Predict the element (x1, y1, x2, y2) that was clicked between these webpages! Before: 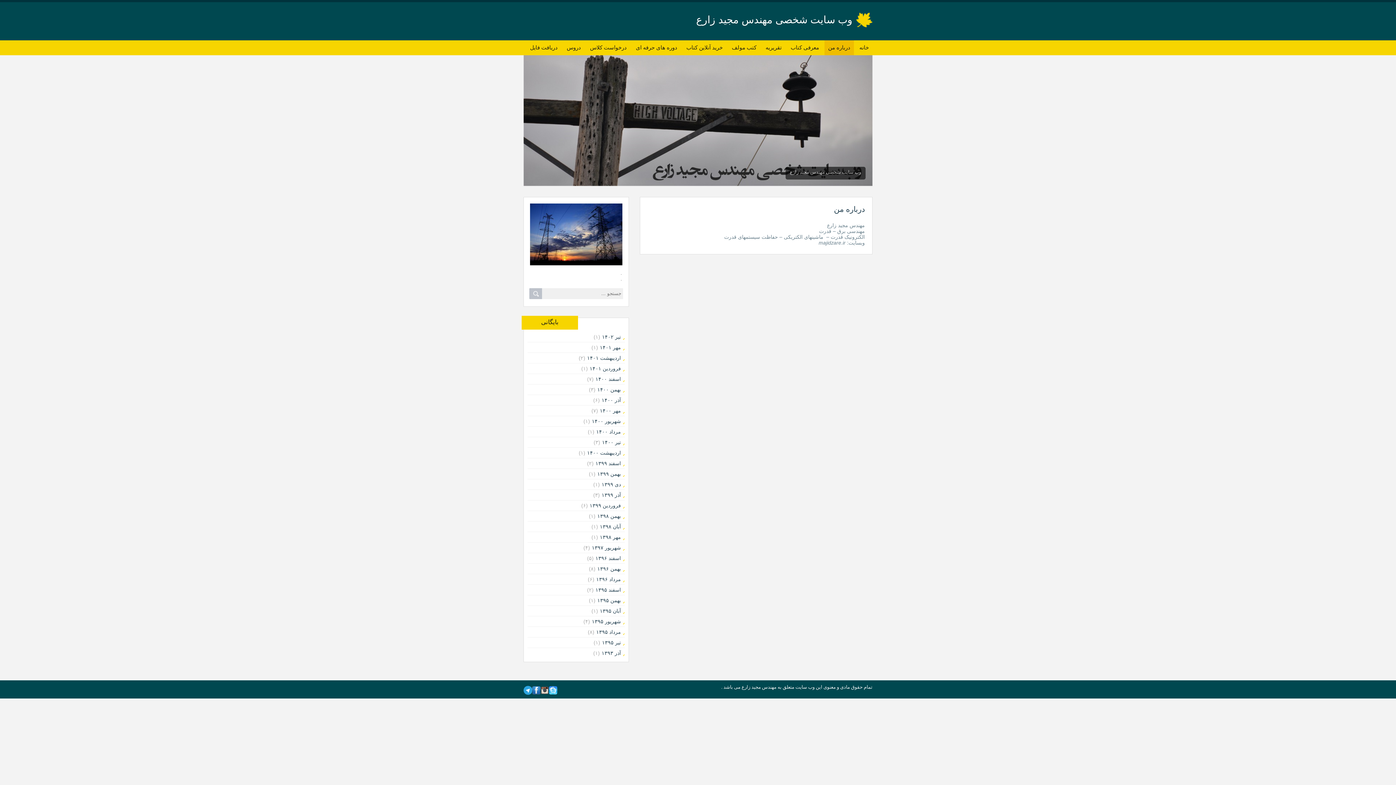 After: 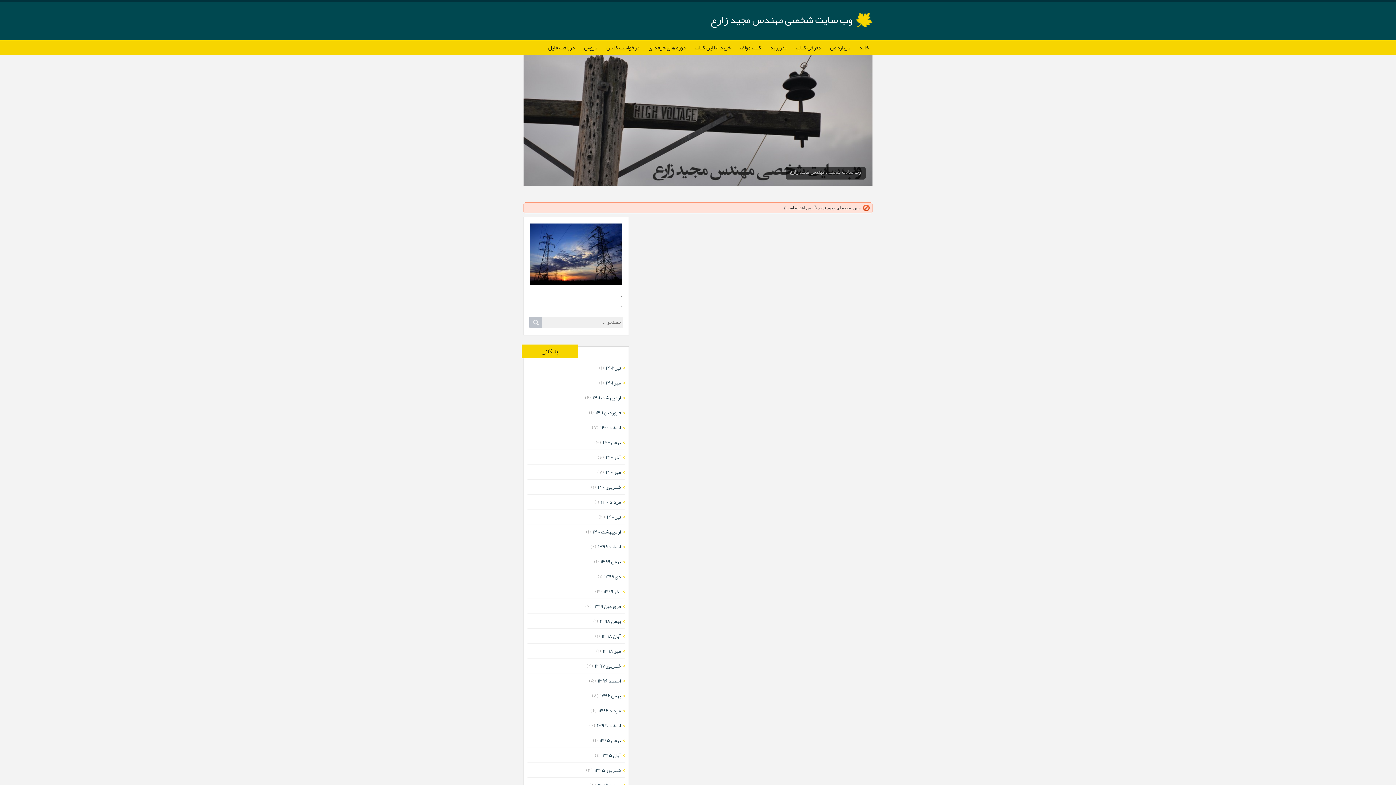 Action: bbox: (540, 686, 547, 693)